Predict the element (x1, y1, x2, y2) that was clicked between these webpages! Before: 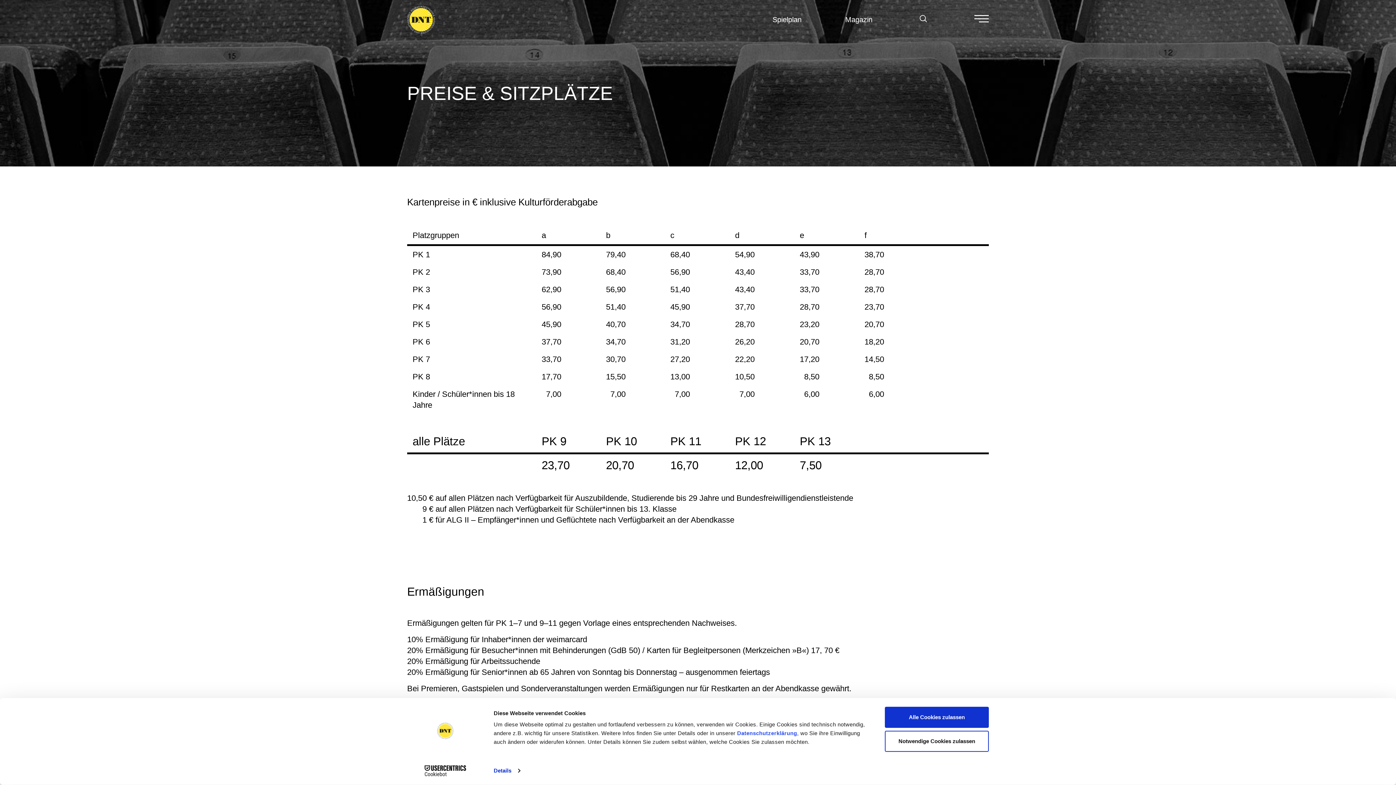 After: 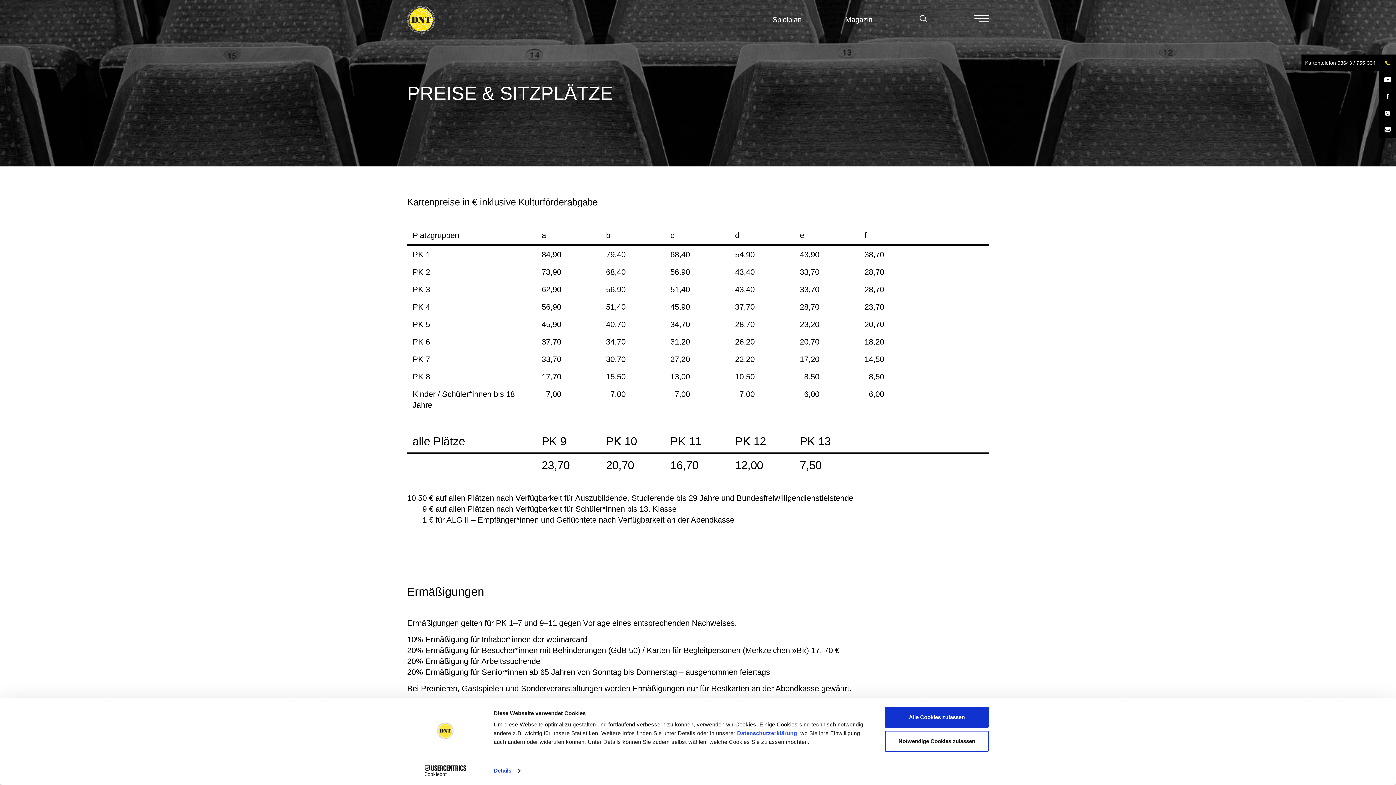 Action: bbox: (1384, 58, 1392, 66)